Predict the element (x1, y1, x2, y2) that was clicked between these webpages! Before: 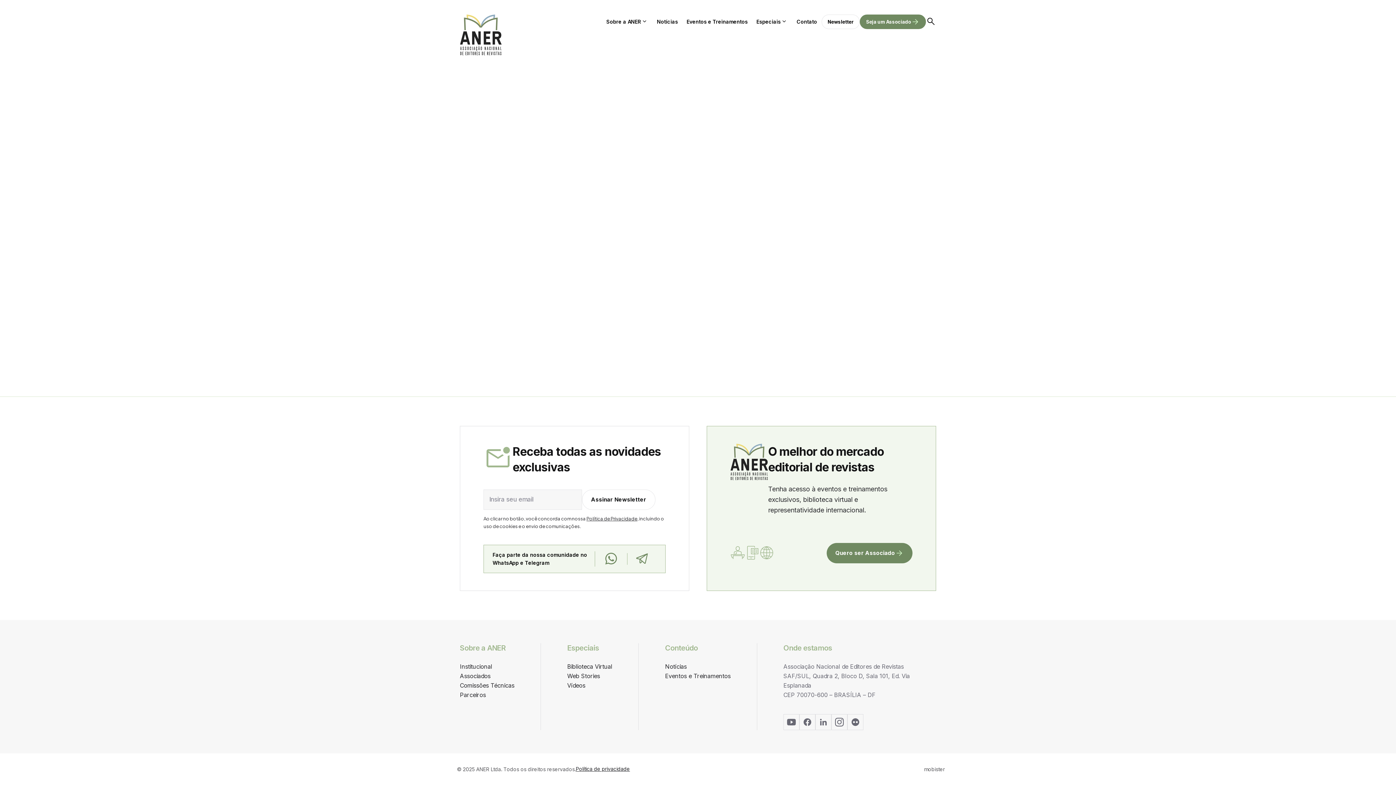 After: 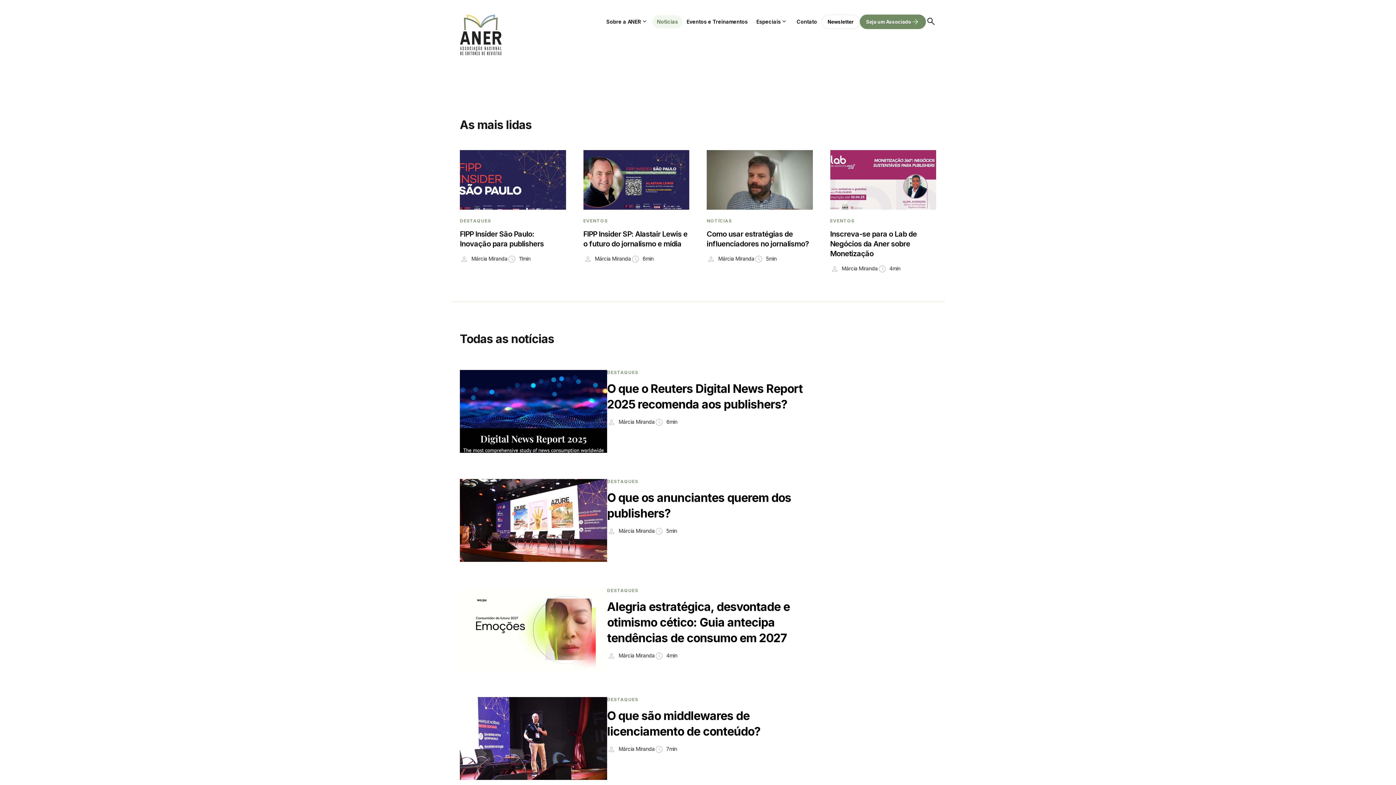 Action: bbox: (665, 663, 686, 670) label: Notícias